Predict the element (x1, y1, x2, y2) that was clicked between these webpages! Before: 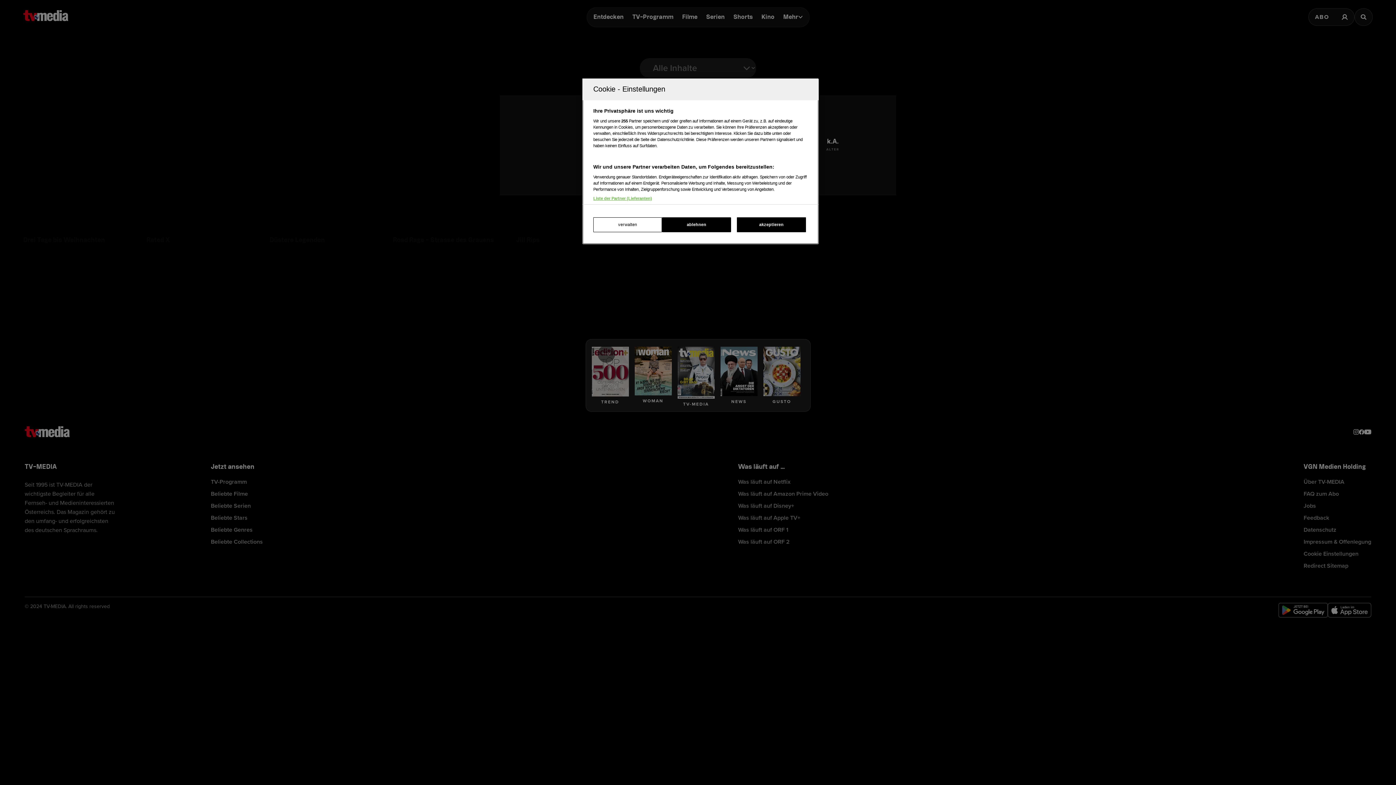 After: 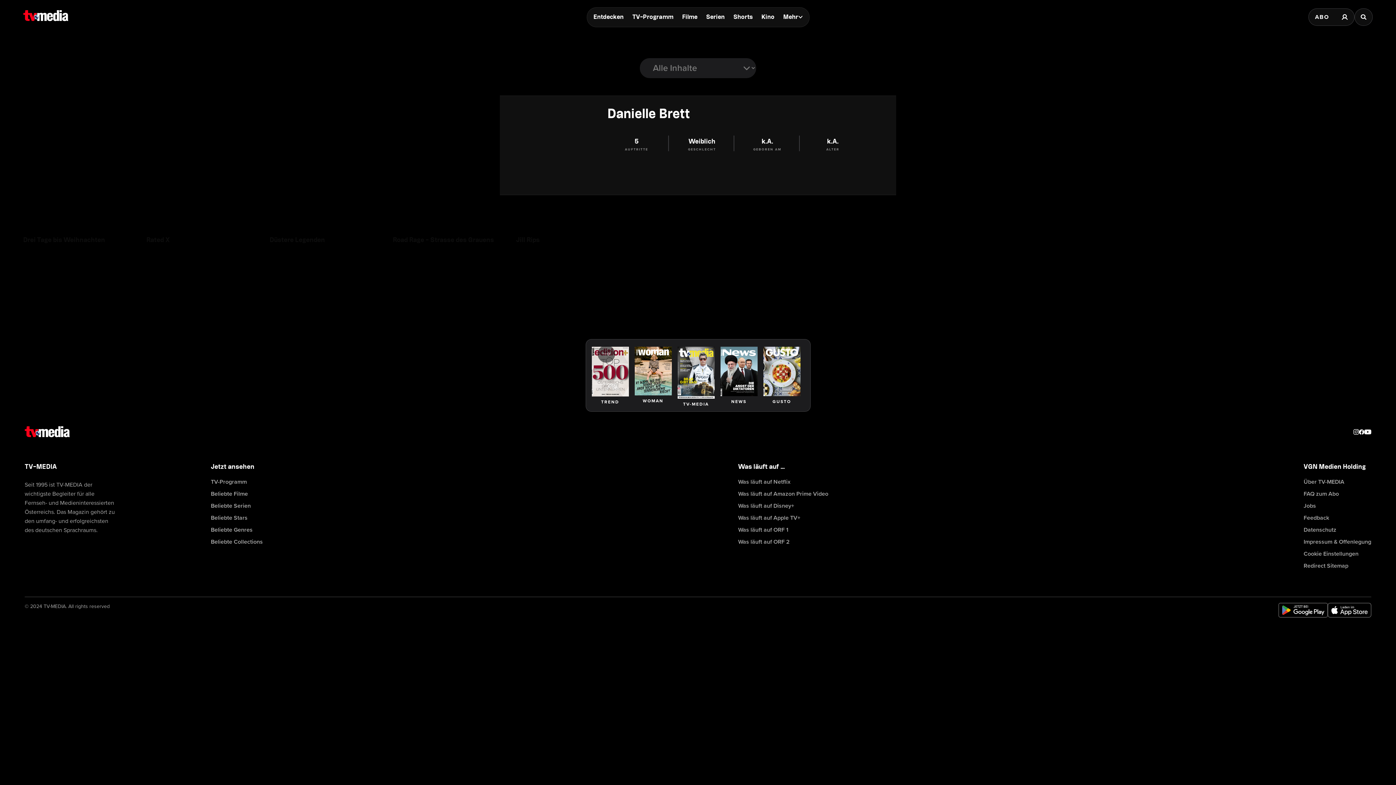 Action: bbox: (737, 217, 806, 232) label: akzeptieren